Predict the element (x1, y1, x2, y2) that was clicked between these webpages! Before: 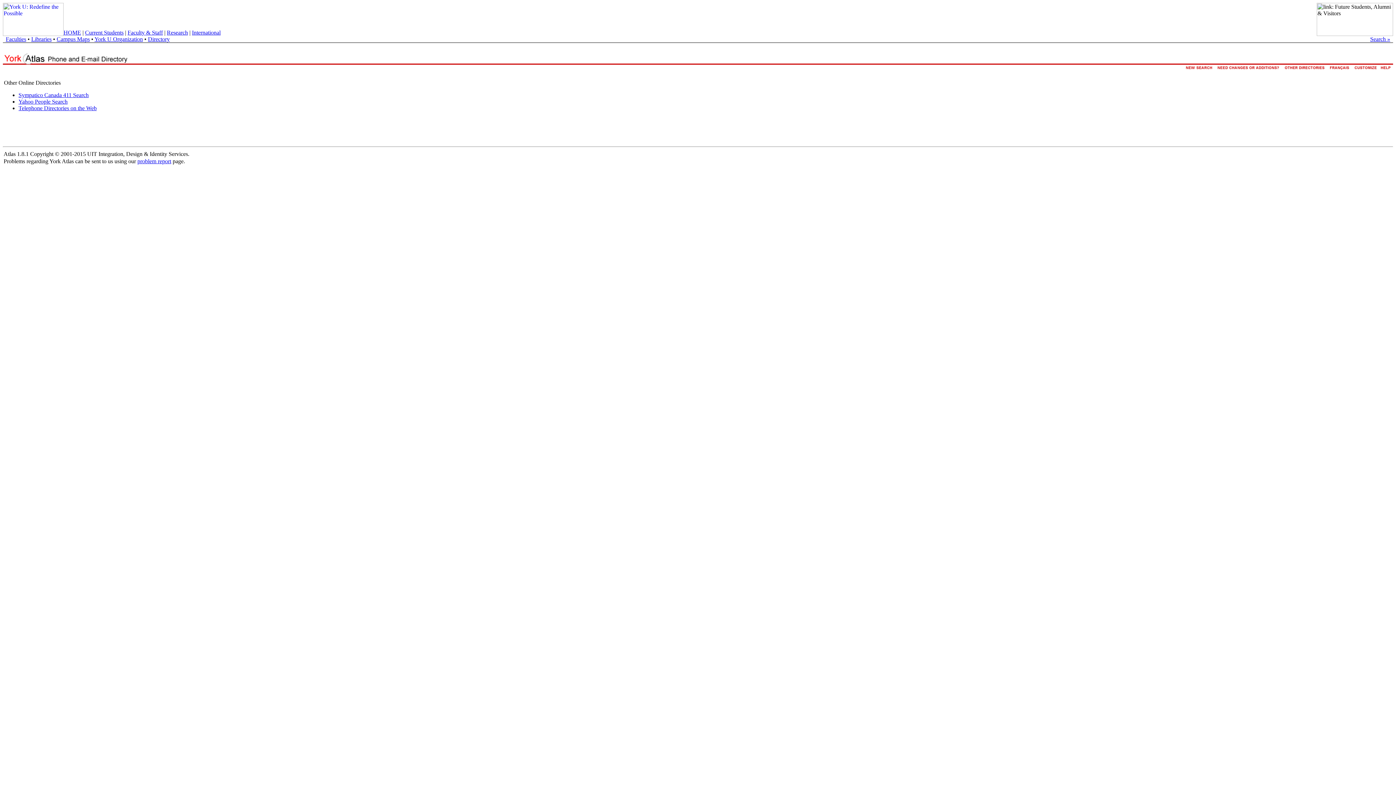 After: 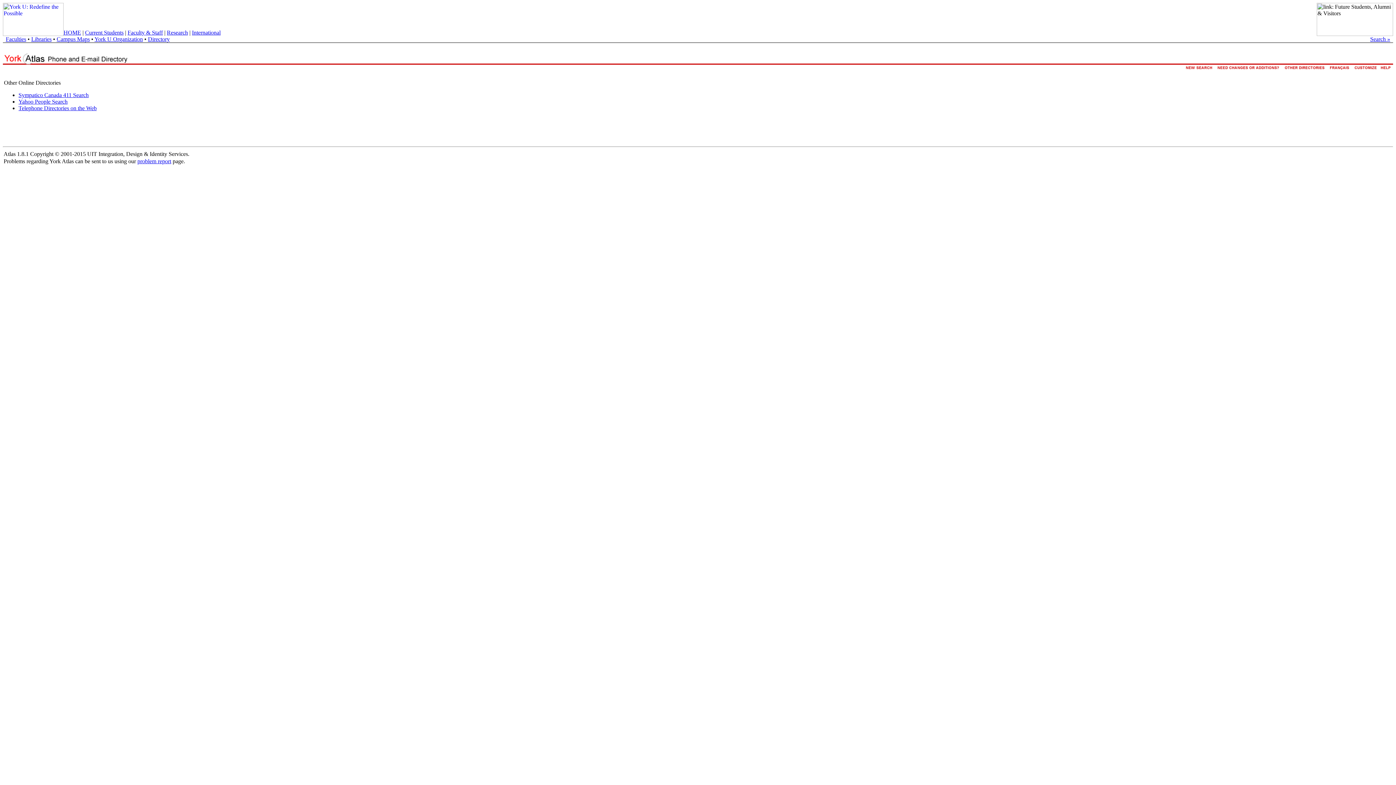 Action: label: problem report bbox: (137, 158, 171, 164)